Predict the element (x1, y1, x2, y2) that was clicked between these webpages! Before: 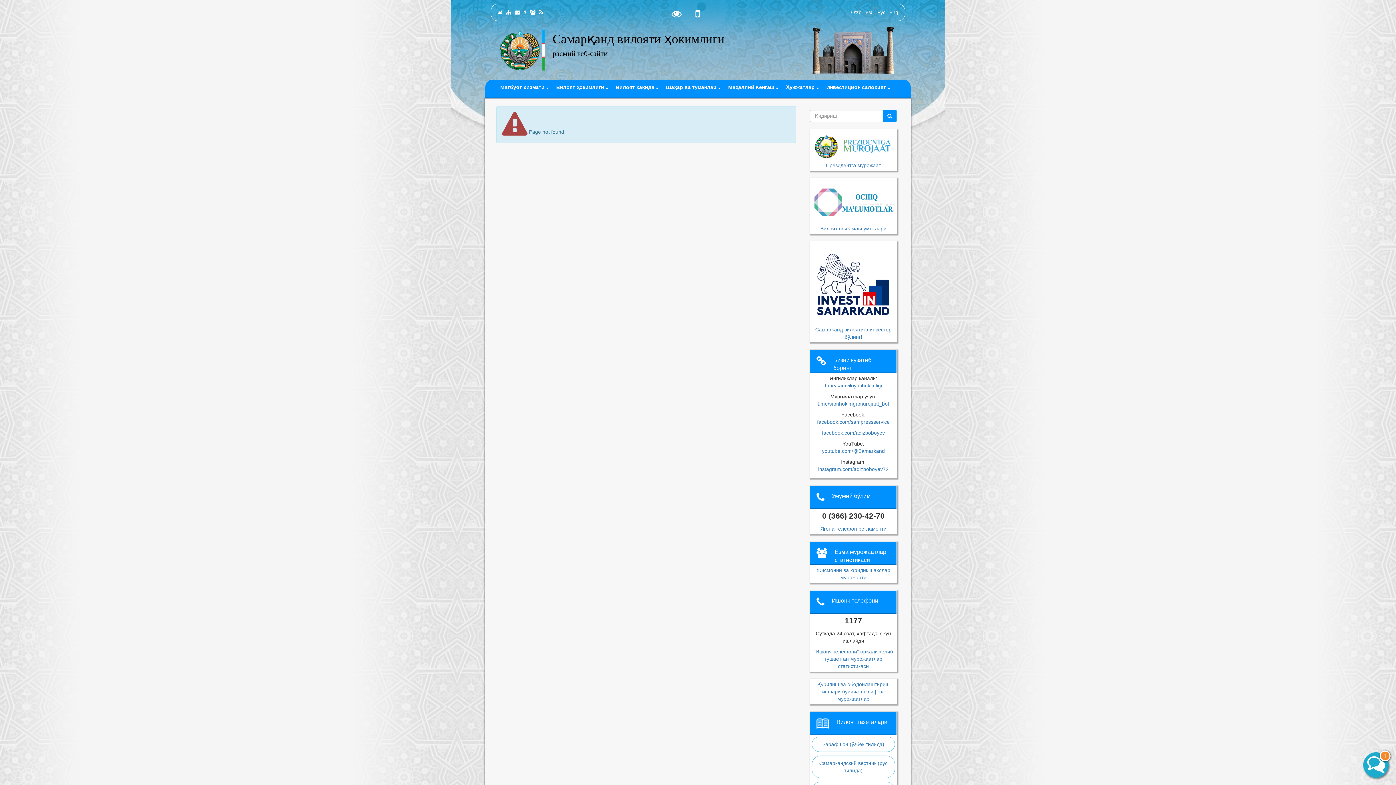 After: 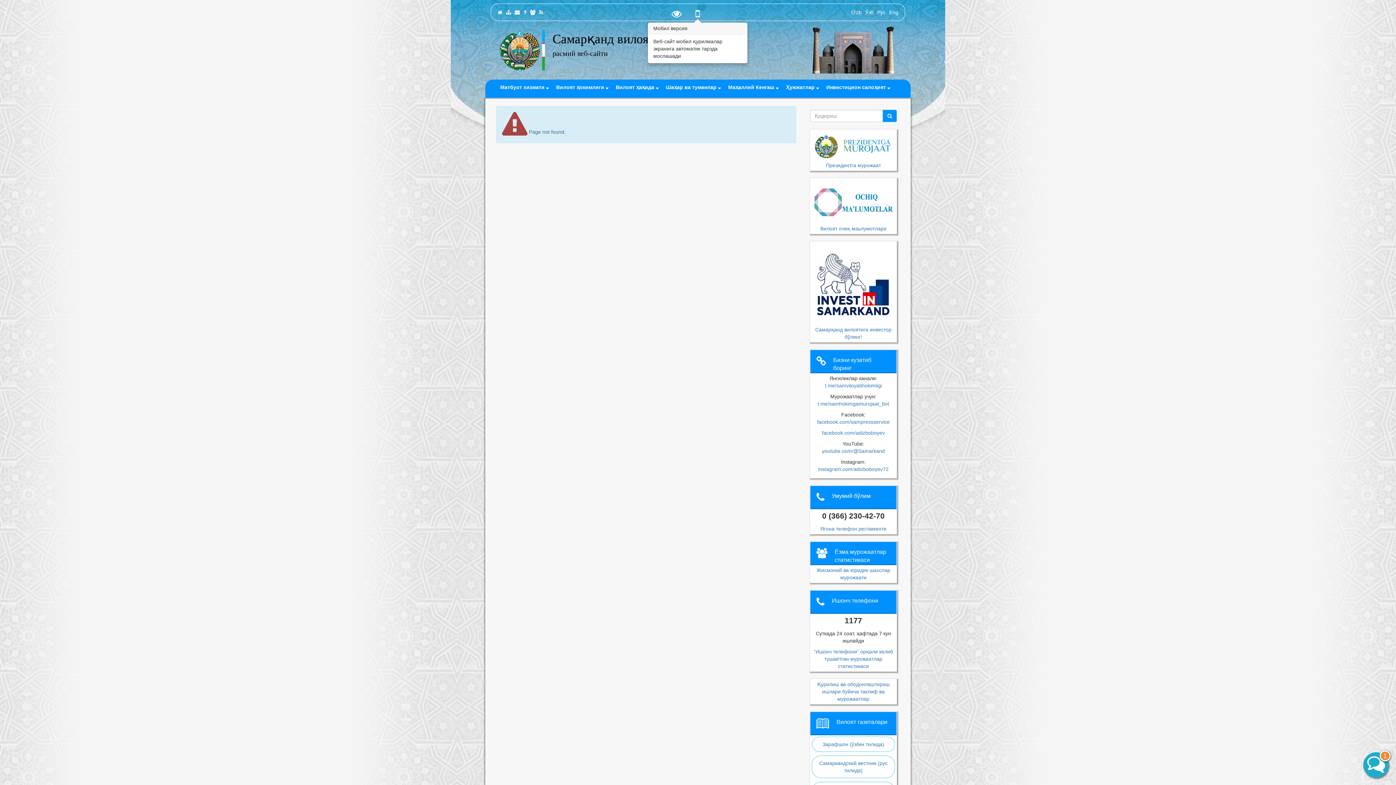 Action: bbox: (691, 12, 704, 18)